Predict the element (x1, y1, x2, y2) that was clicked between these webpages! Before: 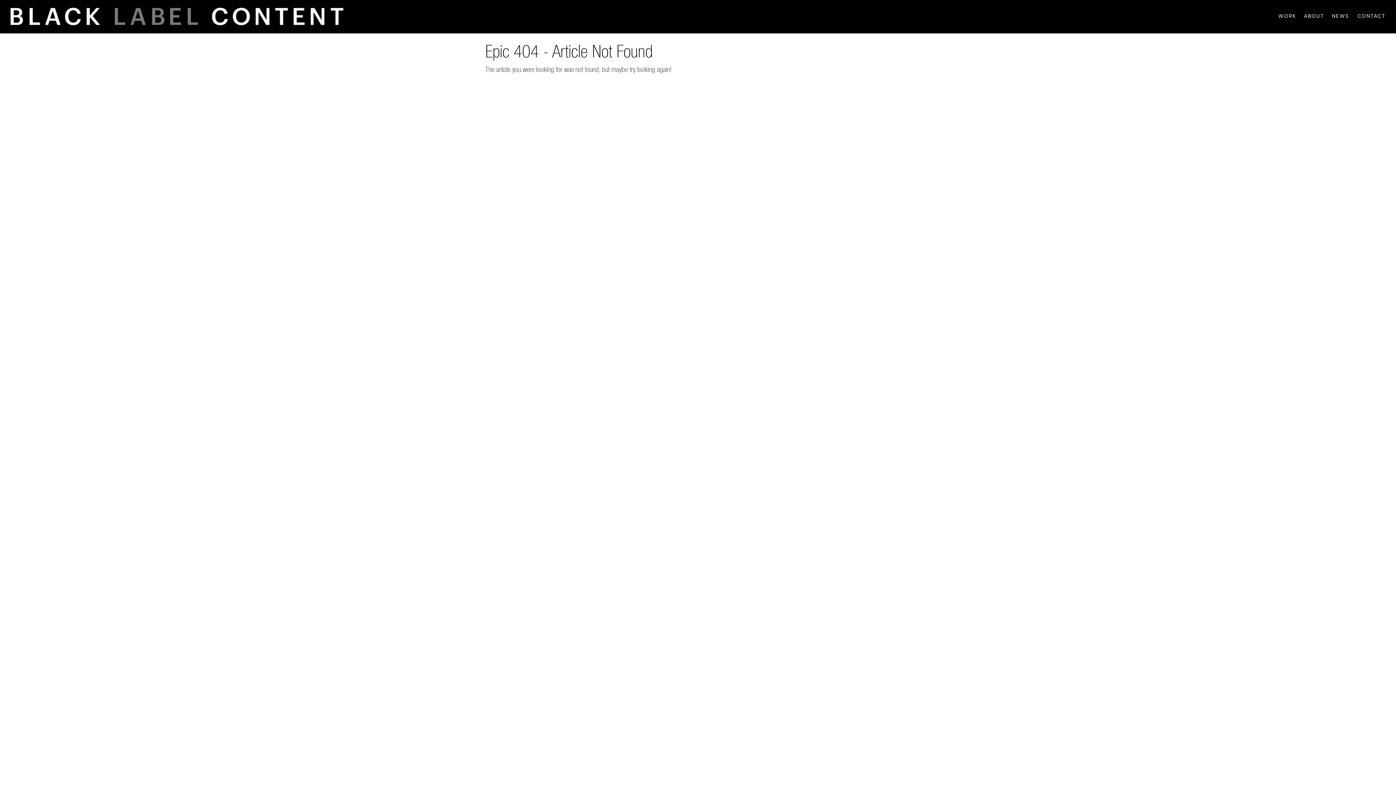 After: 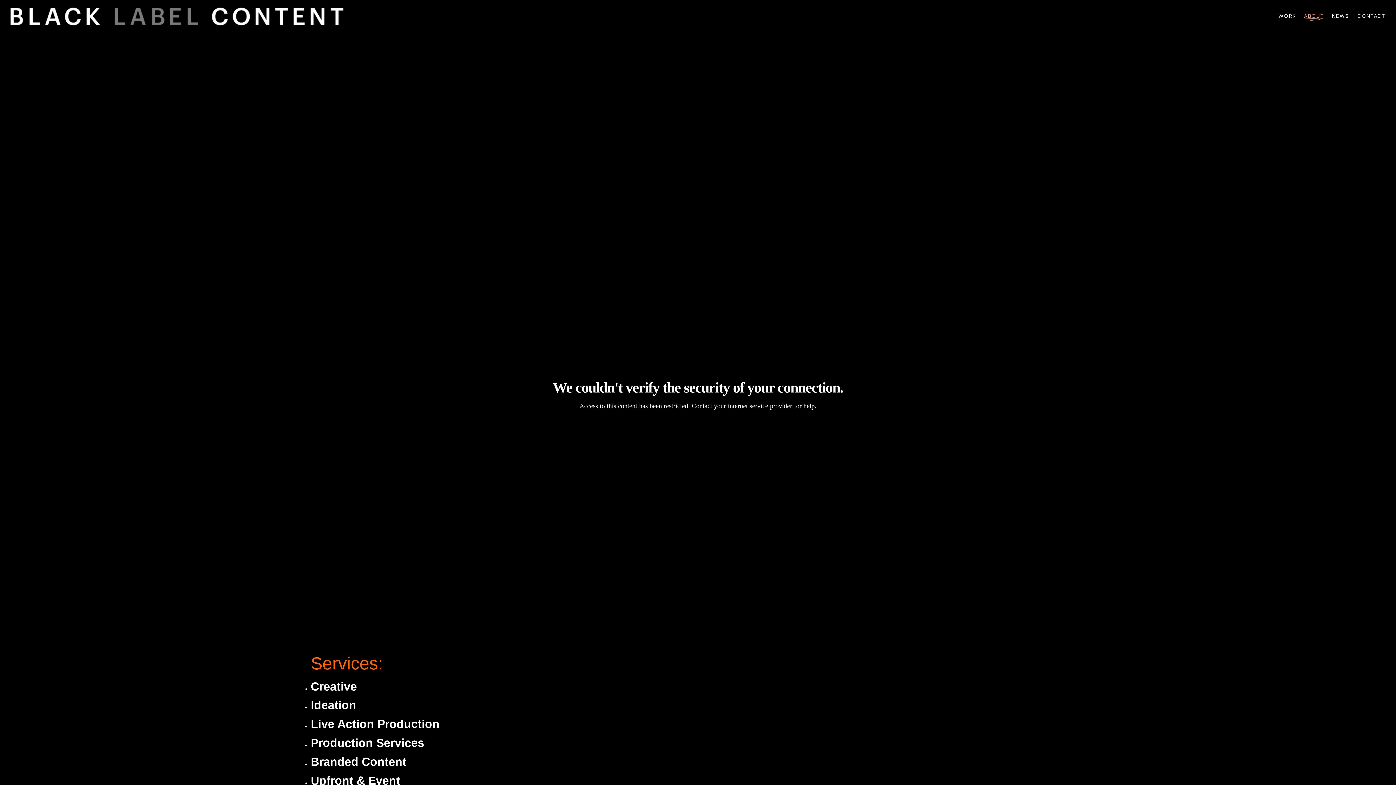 Action: bbox: (1304, 7, 1324, 26) label: ABOUT